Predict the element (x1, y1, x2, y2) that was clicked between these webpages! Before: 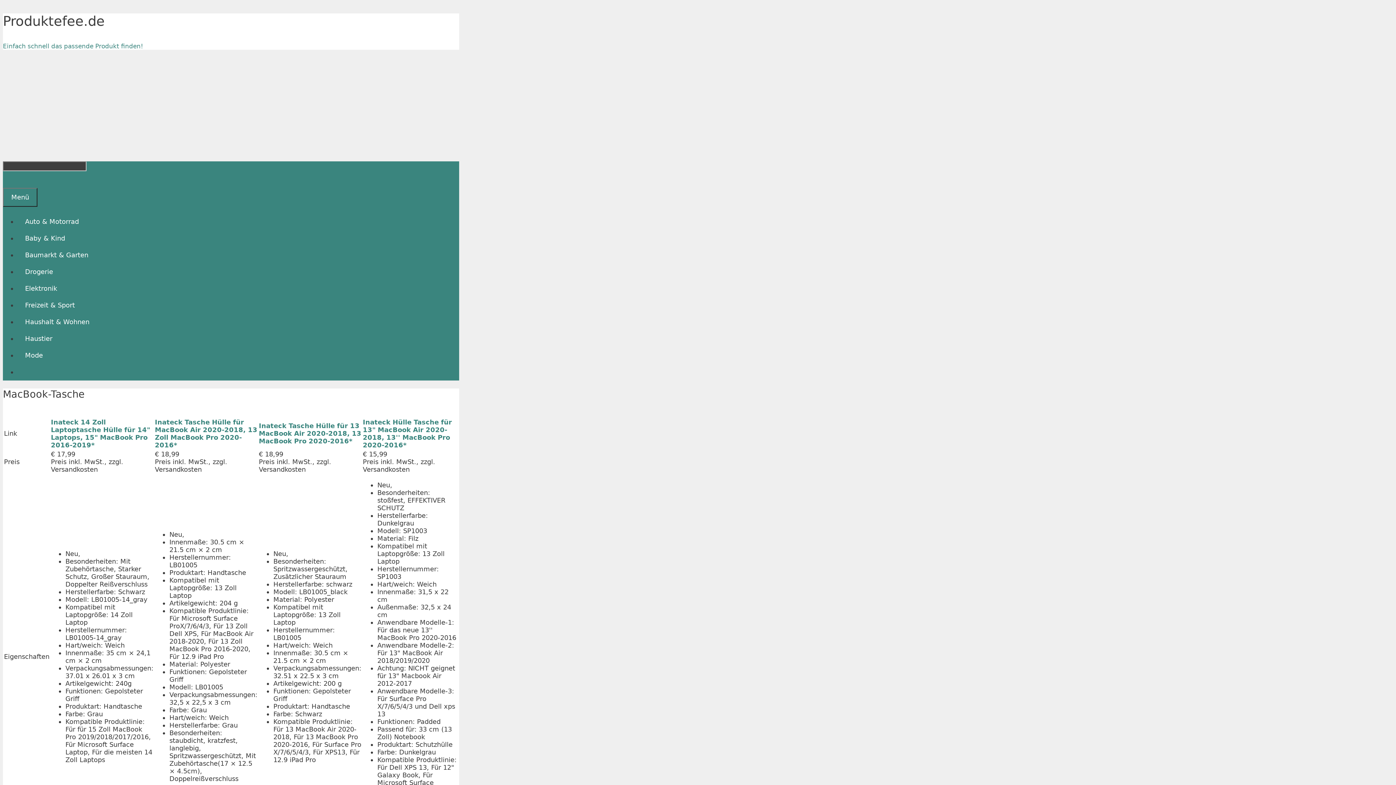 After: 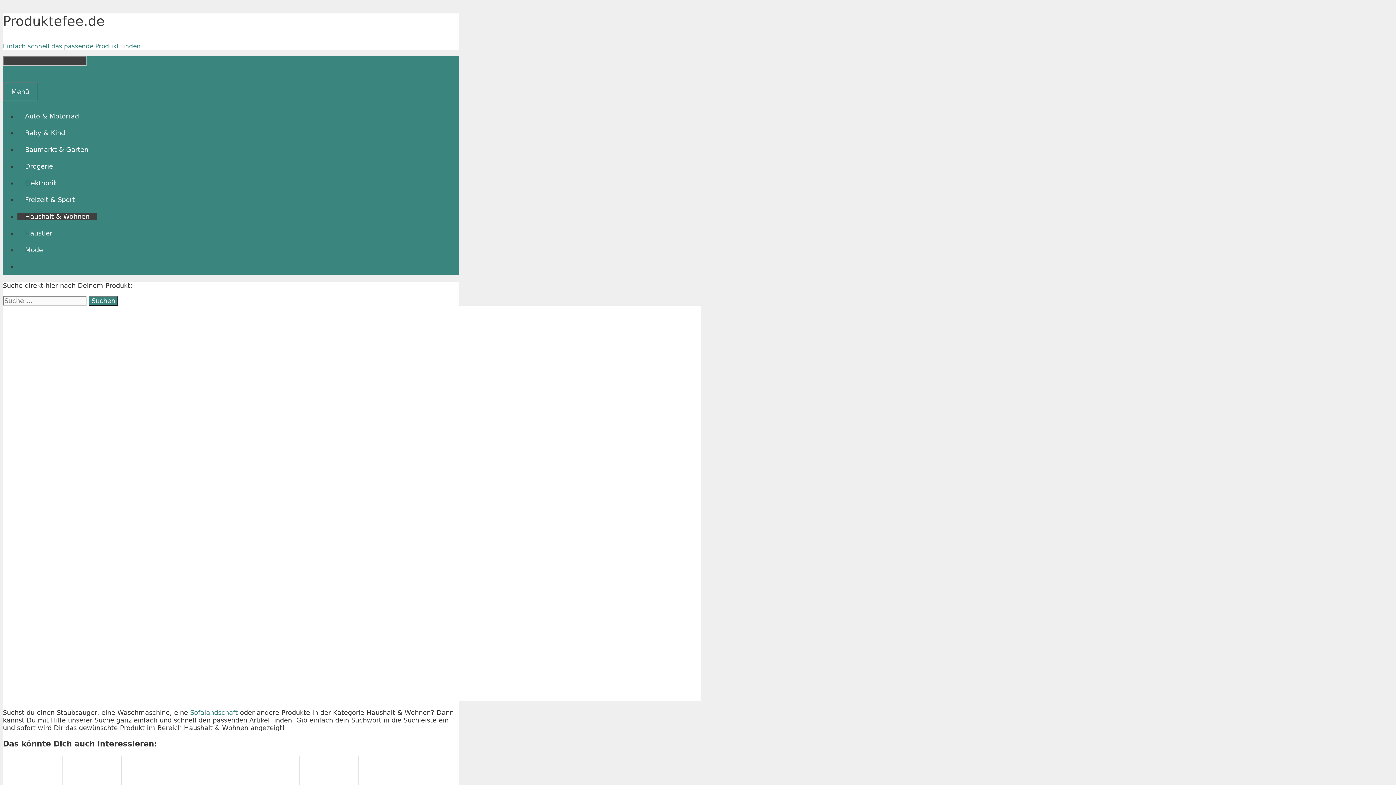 Action: bbox: (17, 318, 97, 325) label: Haushalt & Wohnen